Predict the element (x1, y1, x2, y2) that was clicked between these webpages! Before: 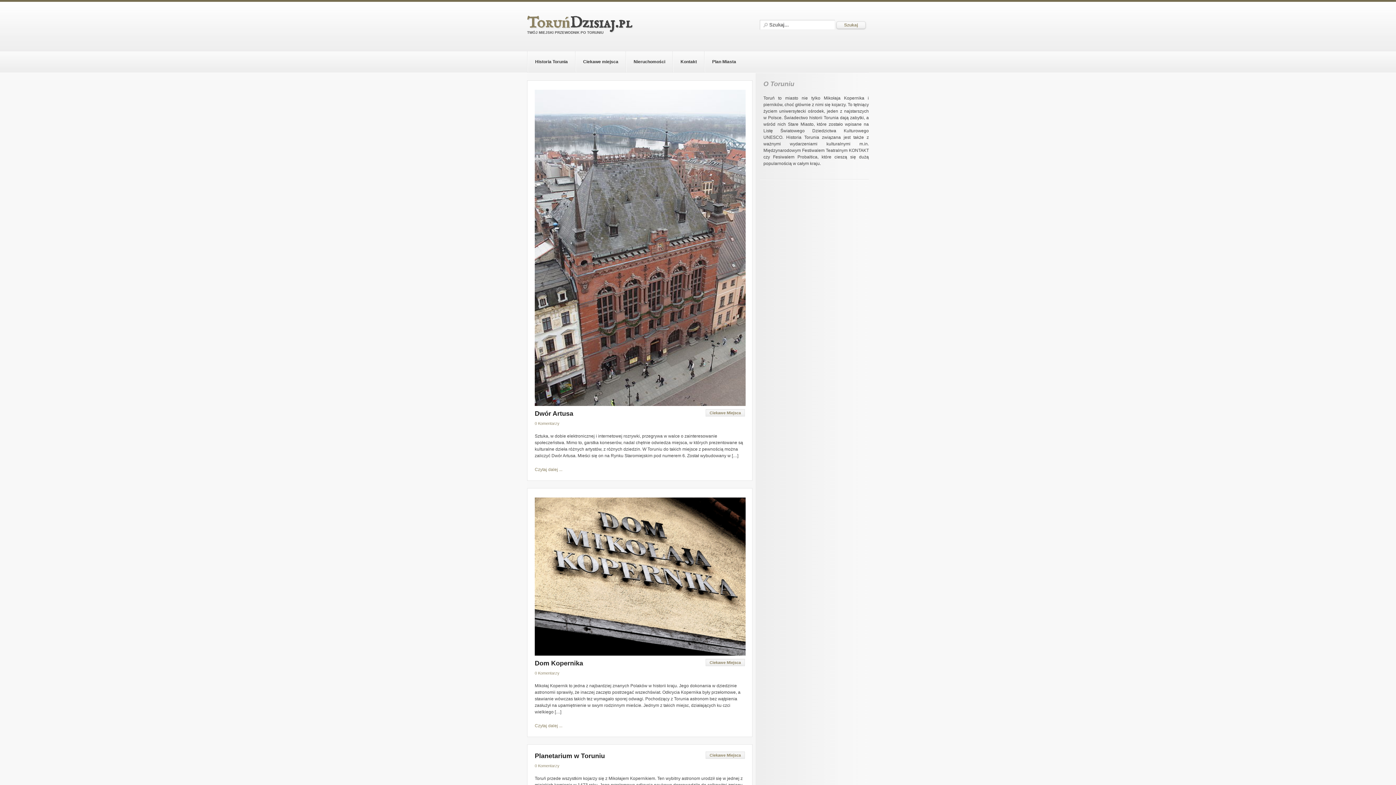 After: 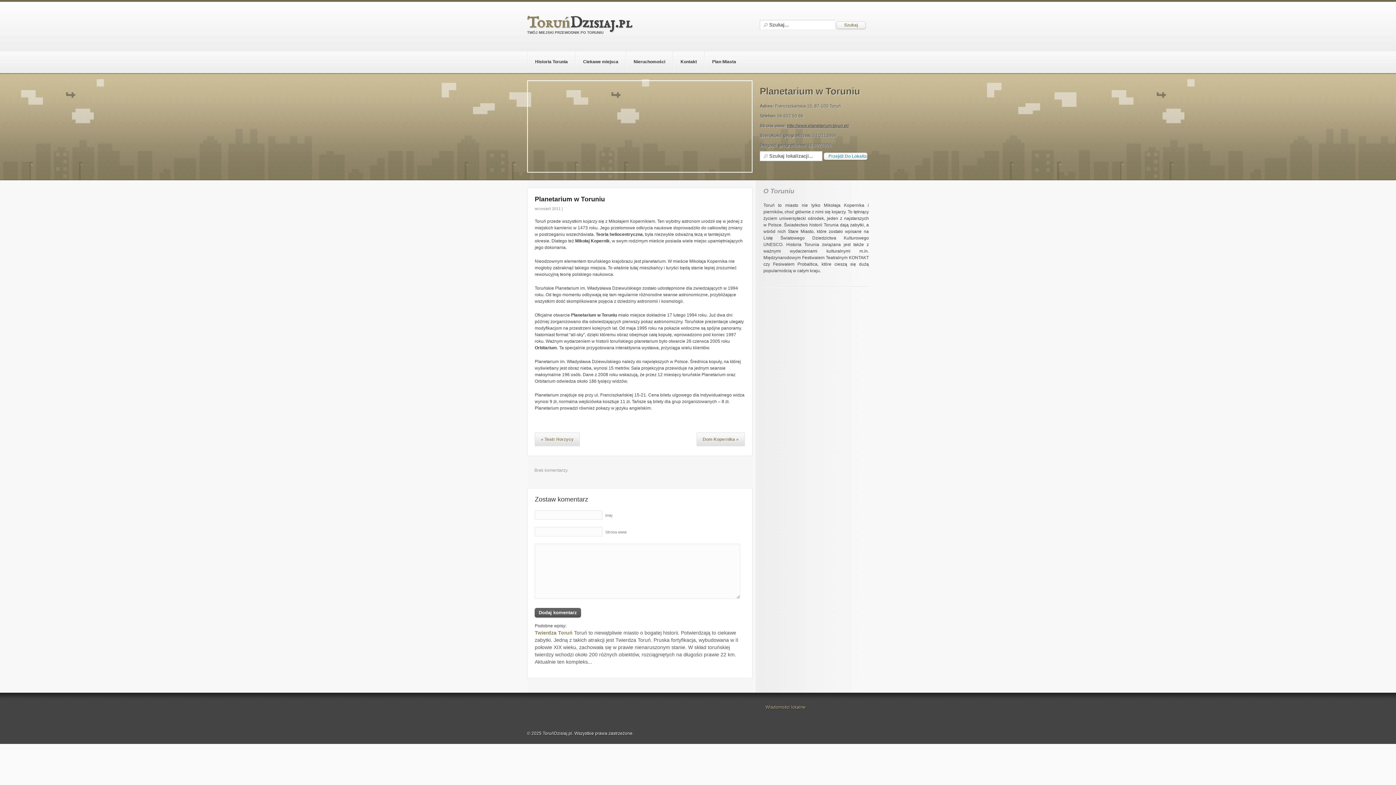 Action: bbox: (534, 752, 605, 760) label: Planetarium w Toruniu